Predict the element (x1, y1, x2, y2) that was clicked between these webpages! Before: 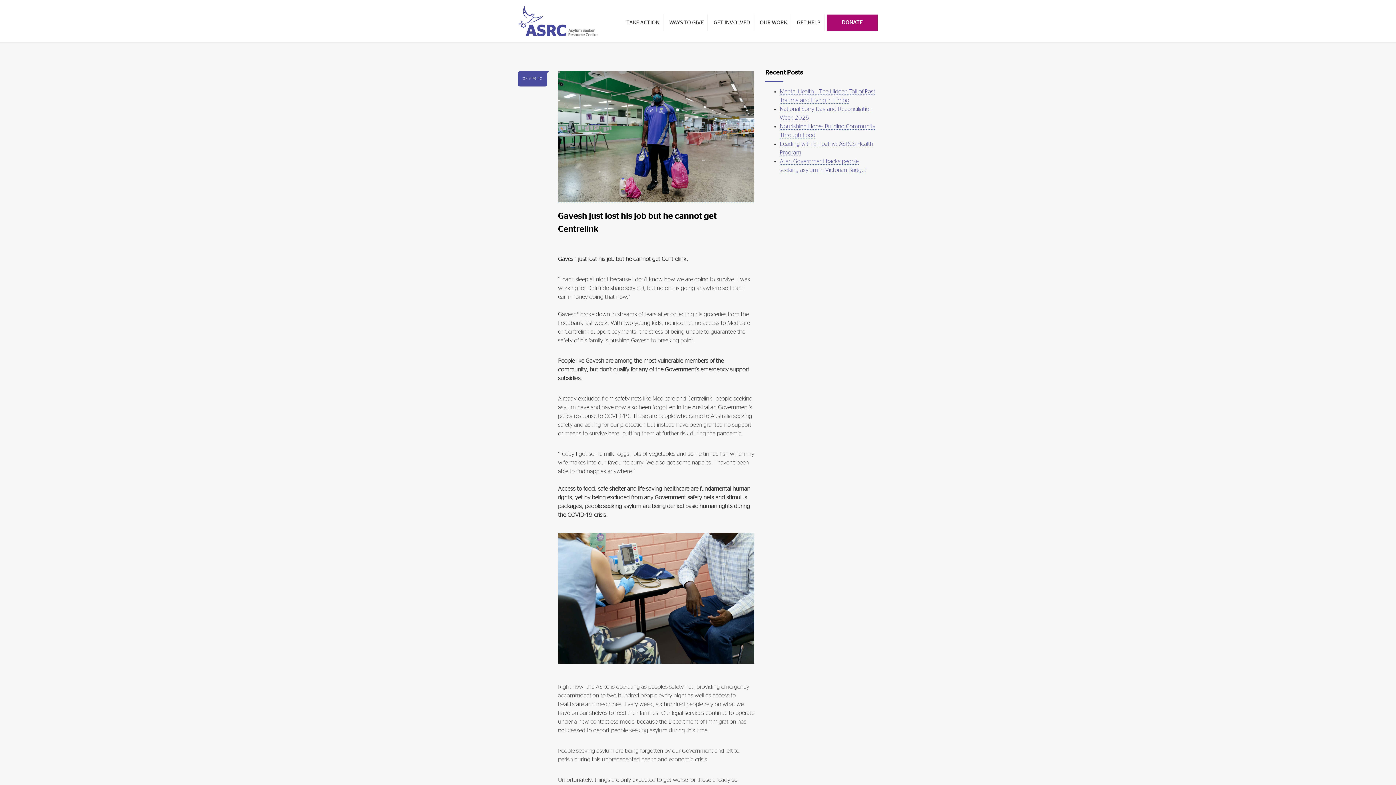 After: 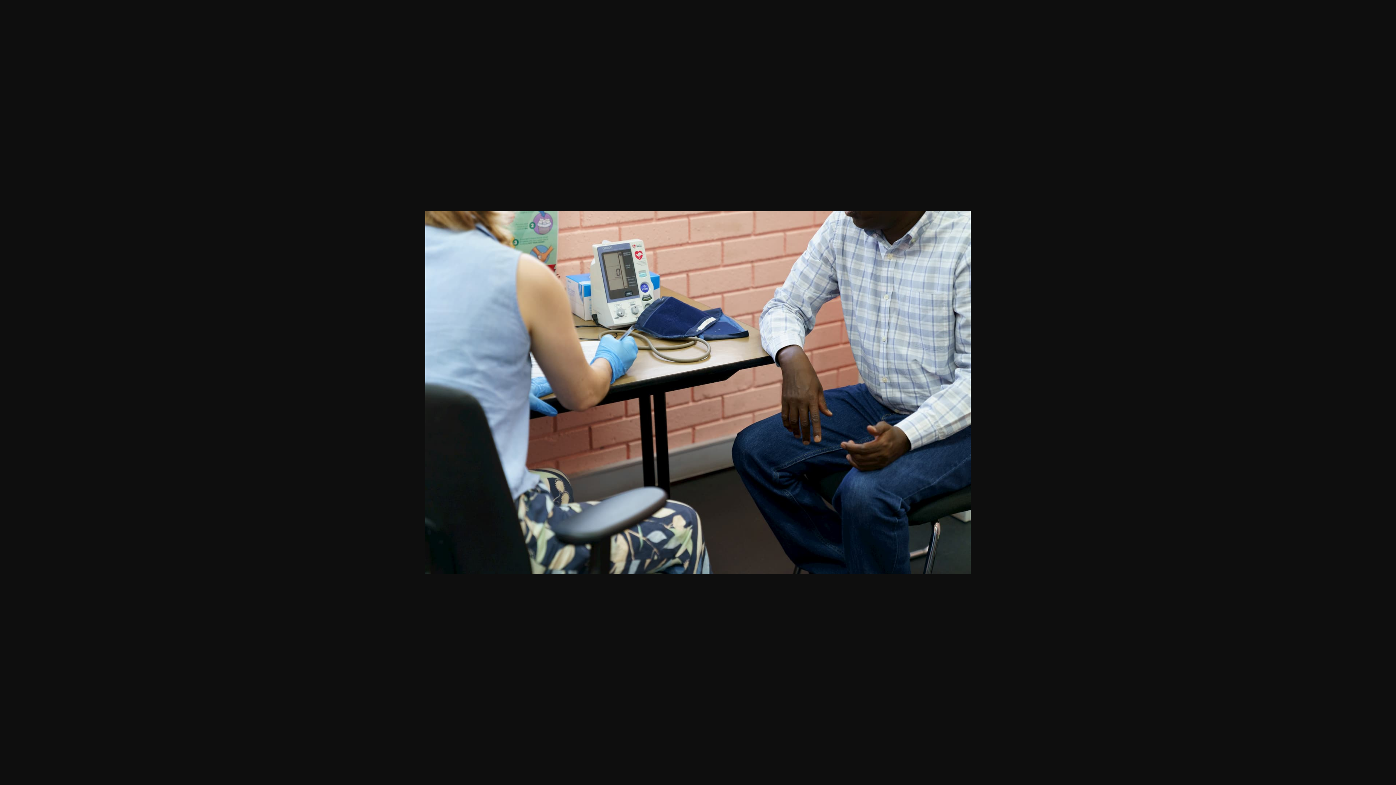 Action: bbox: (558, 533, 754, 664)